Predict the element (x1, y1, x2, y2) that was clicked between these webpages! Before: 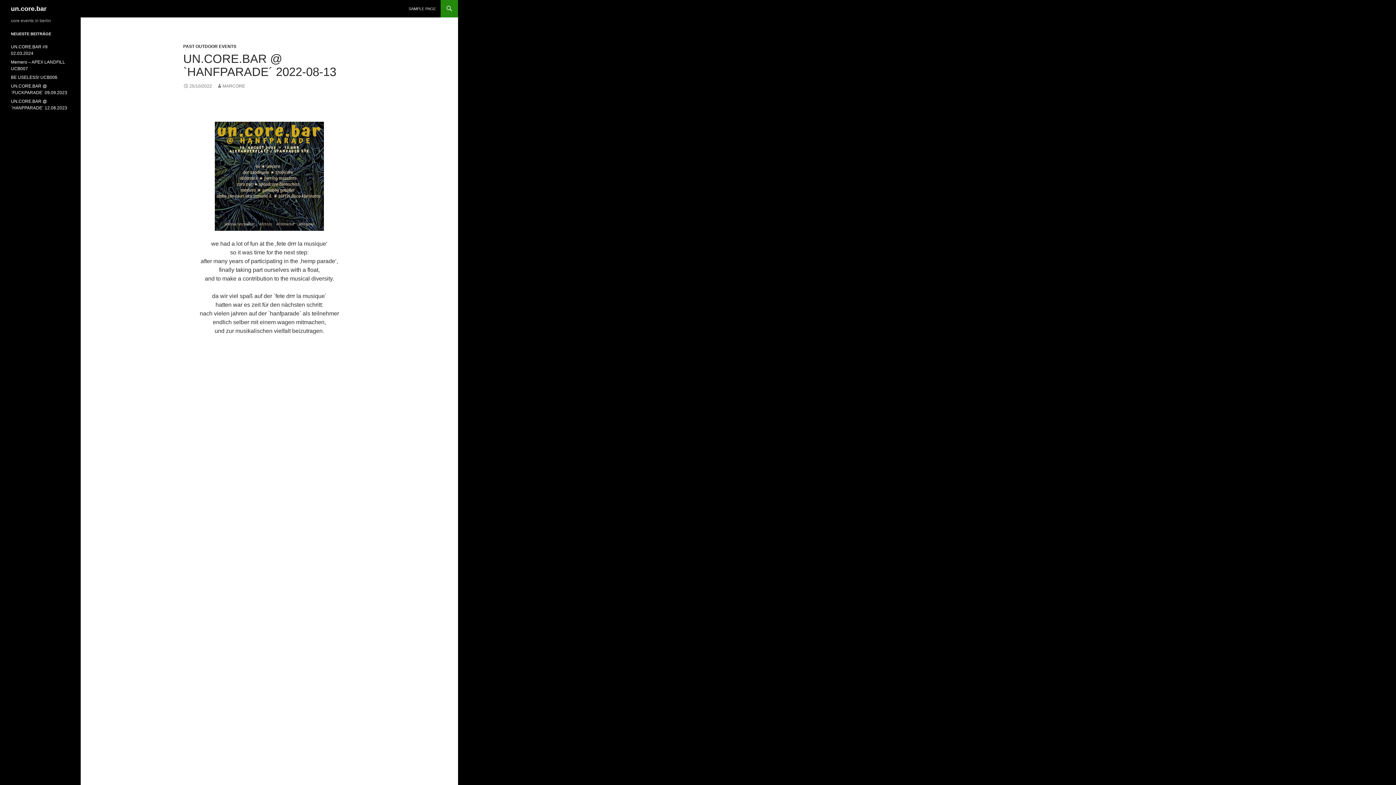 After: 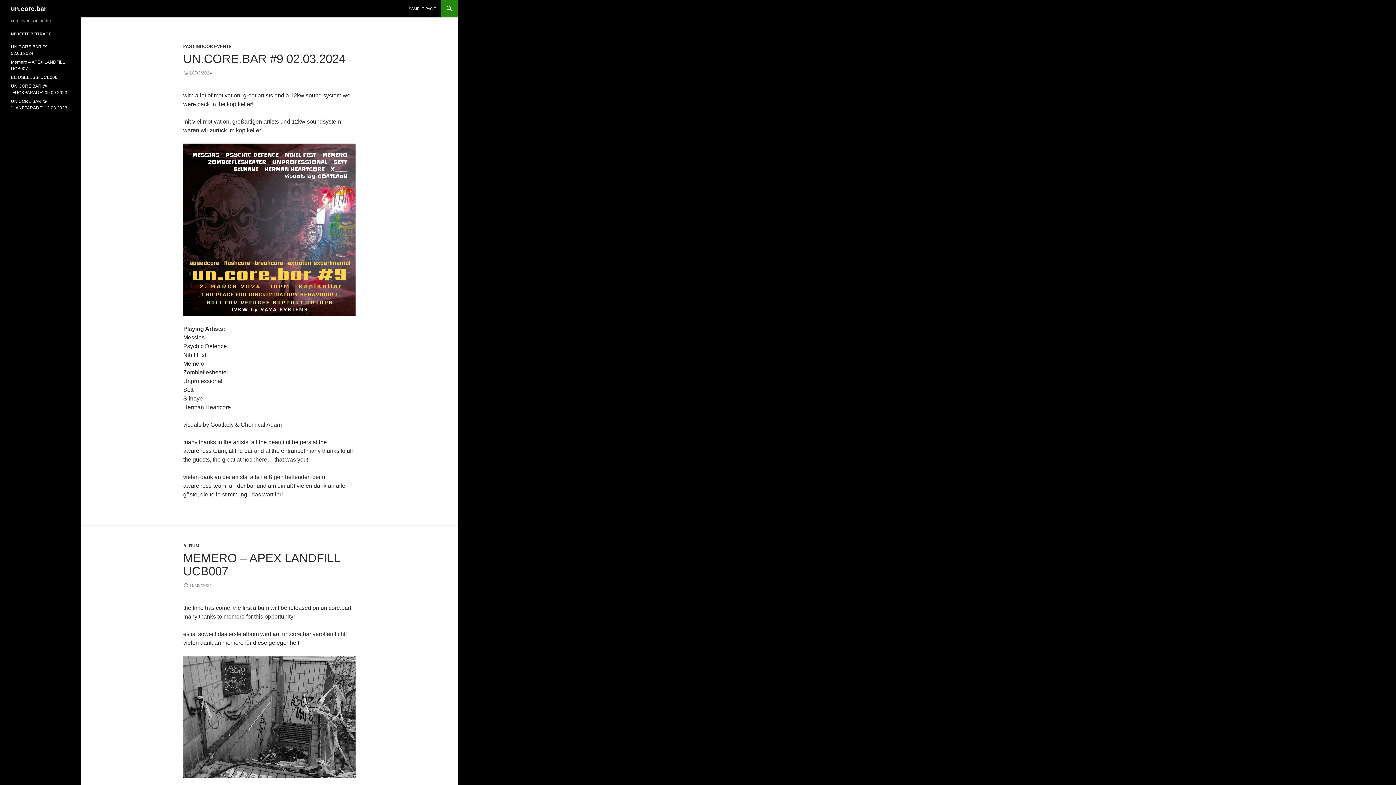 Action: bbox: (10, 0, 46, 17) label: un.core.bar